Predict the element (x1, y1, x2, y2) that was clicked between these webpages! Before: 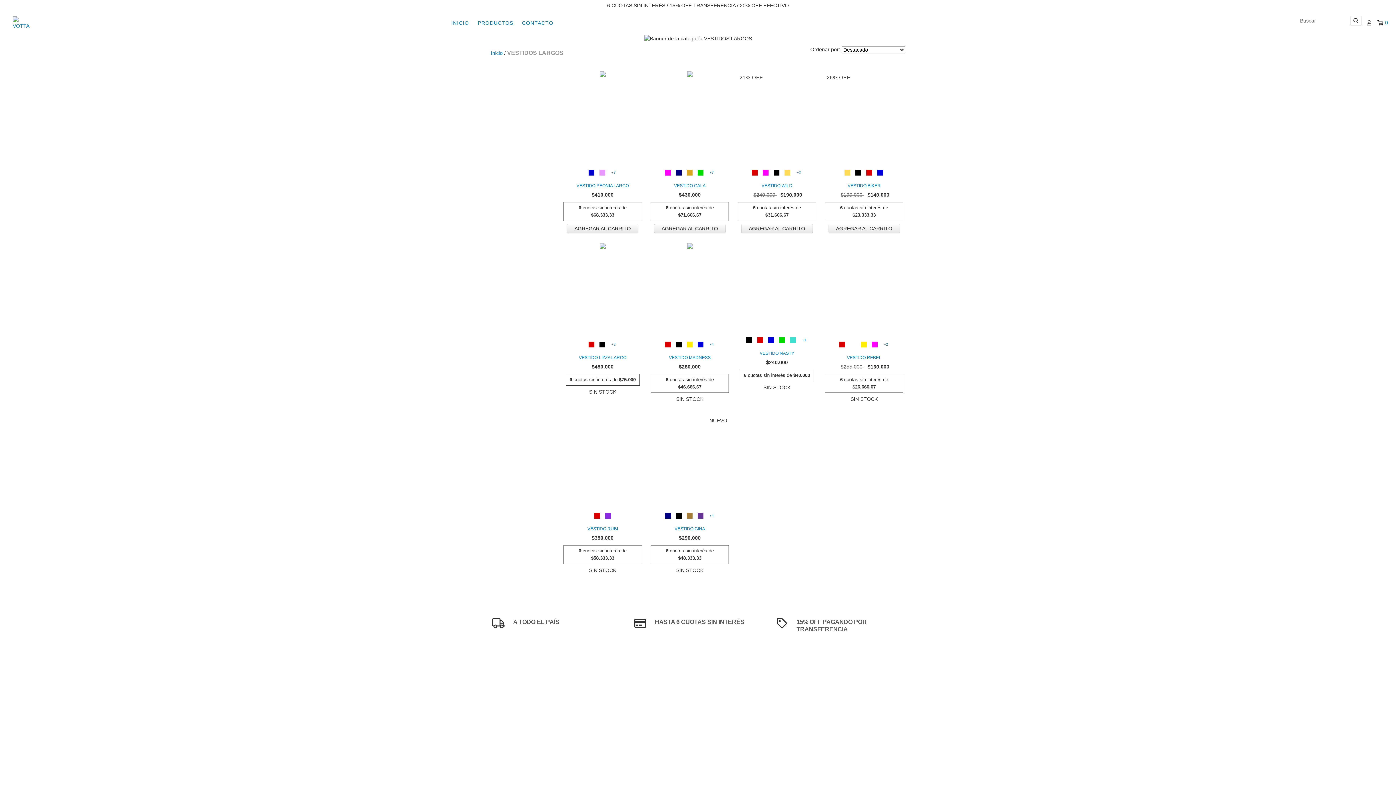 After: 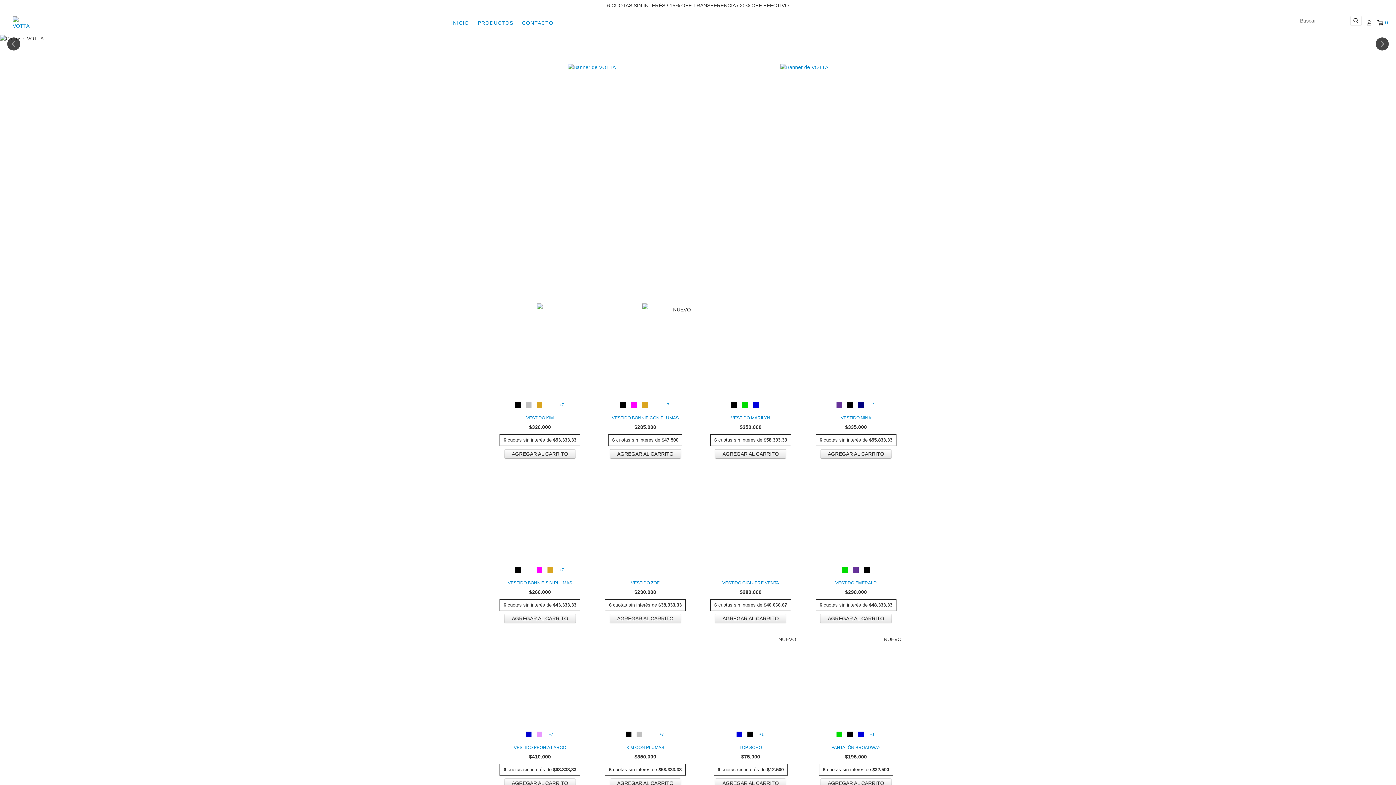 Action: bbox: (490, 50, 502, 56) label: Inicio